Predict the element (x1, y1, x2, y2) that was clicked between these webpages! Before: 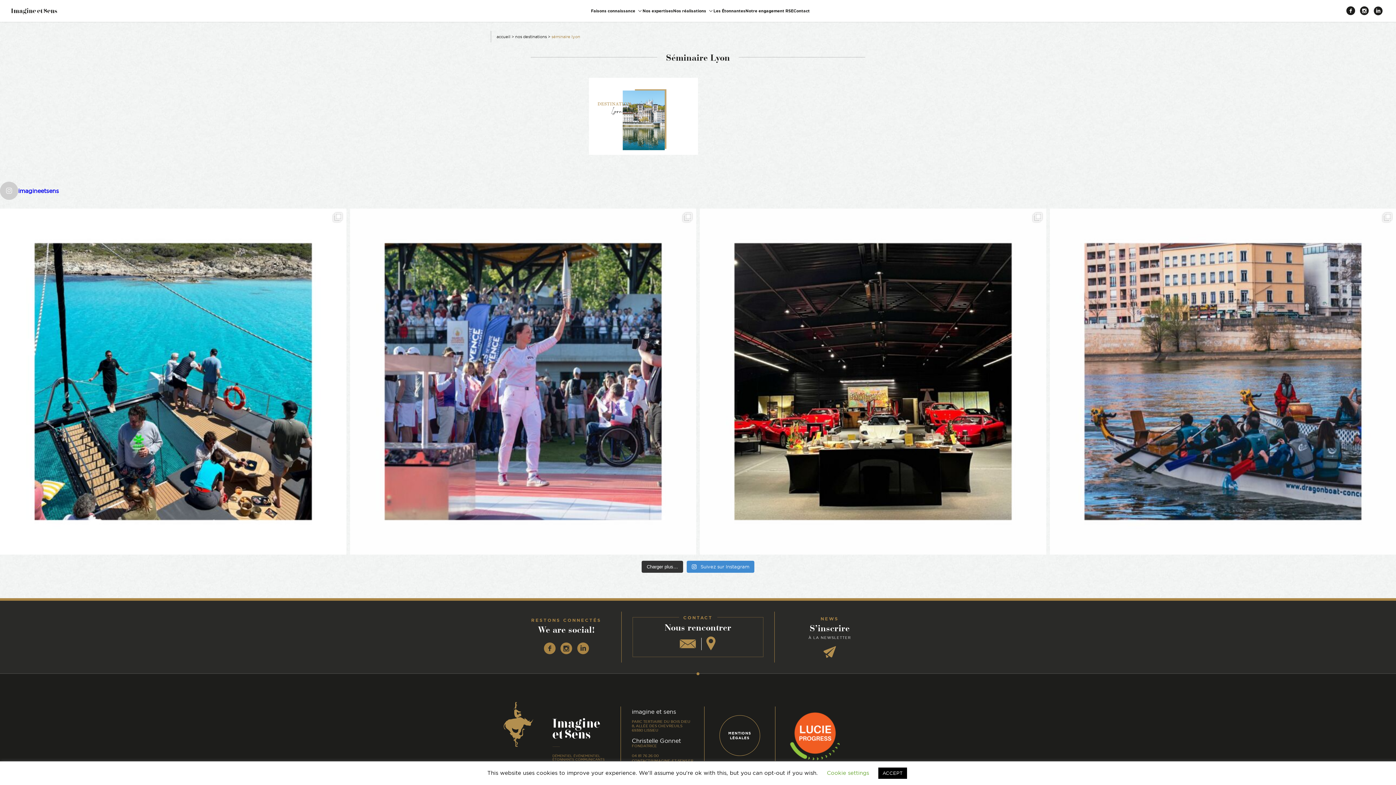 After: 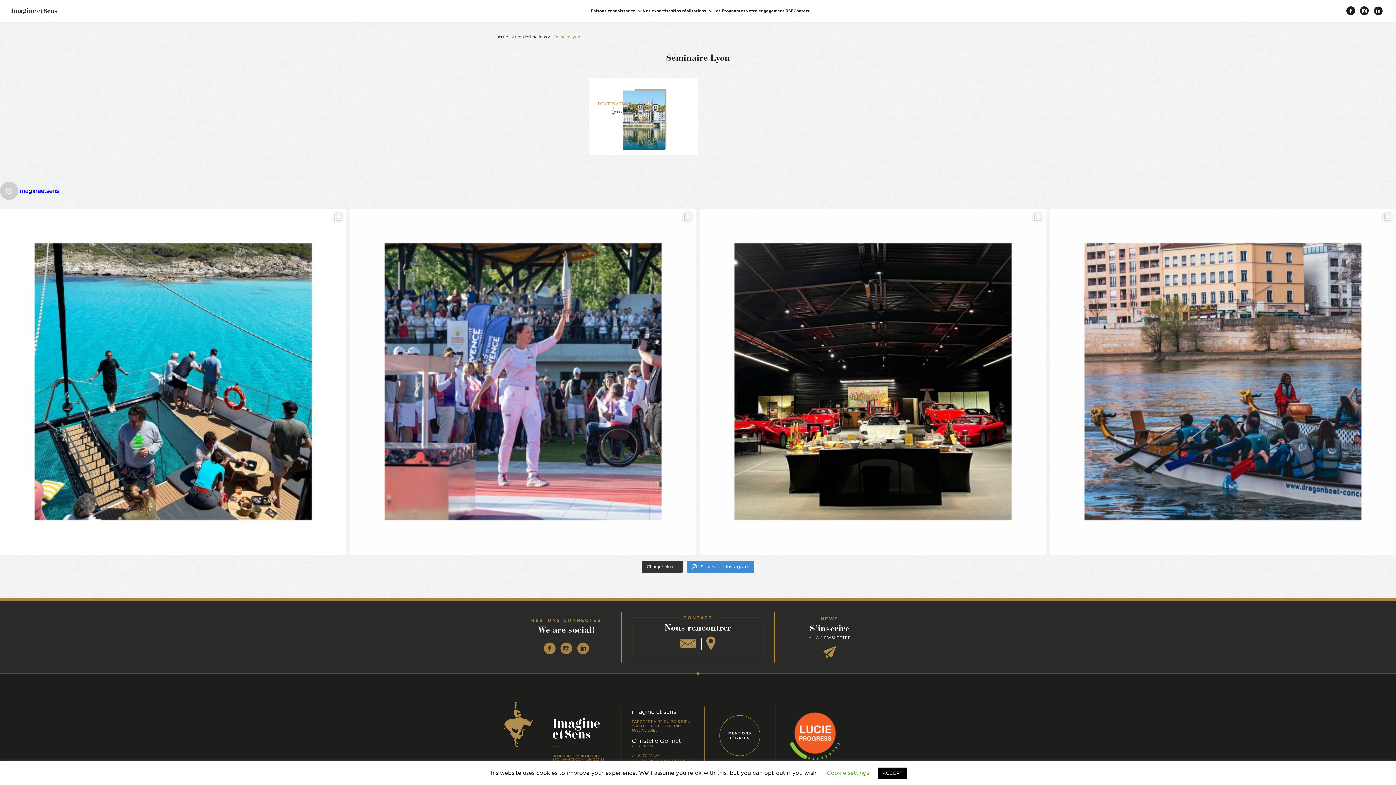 Action: bbox: (1371, 4, 1385, 17) label: Linkedin